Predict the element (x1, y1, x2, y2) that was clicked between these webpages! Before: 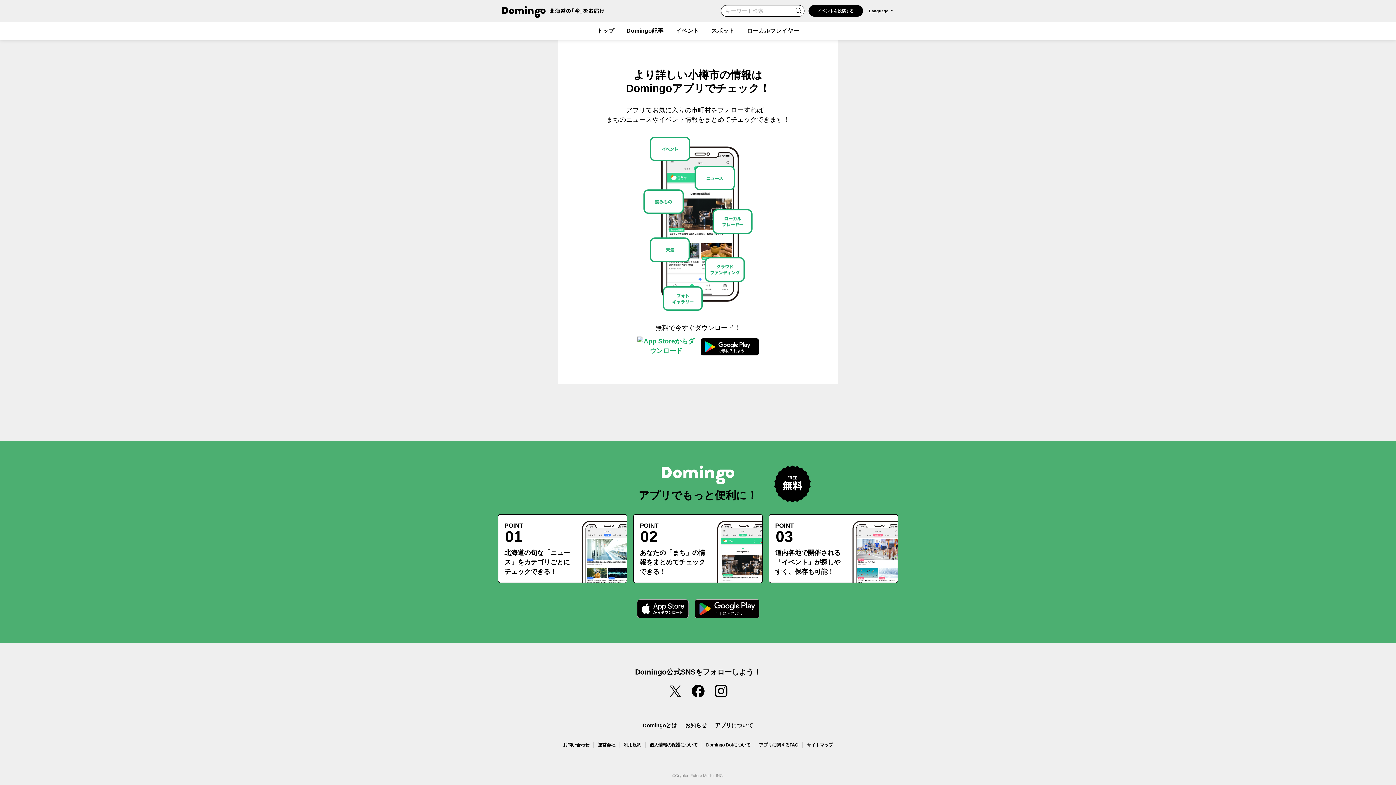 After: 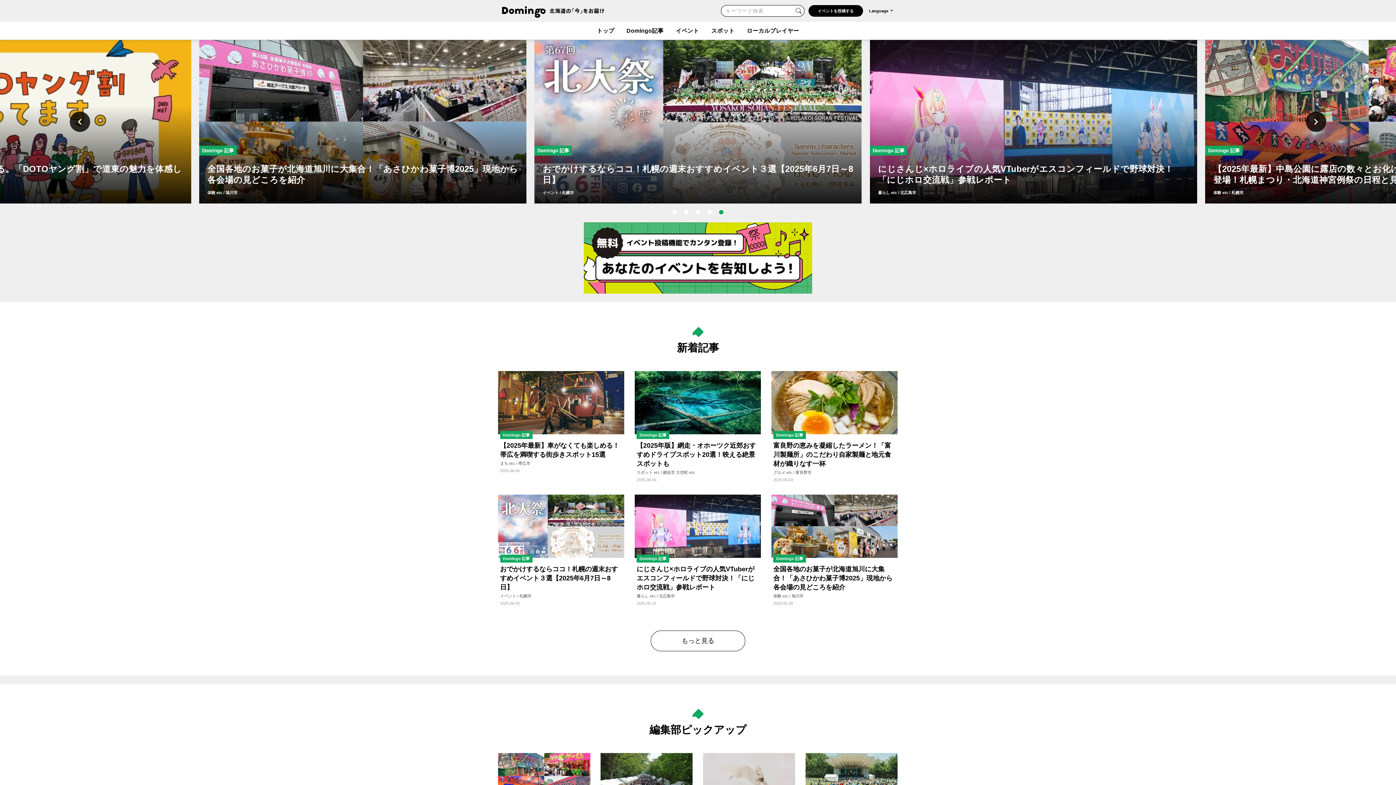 Action: label: トップ bbox: (590, 21, 620, 40)